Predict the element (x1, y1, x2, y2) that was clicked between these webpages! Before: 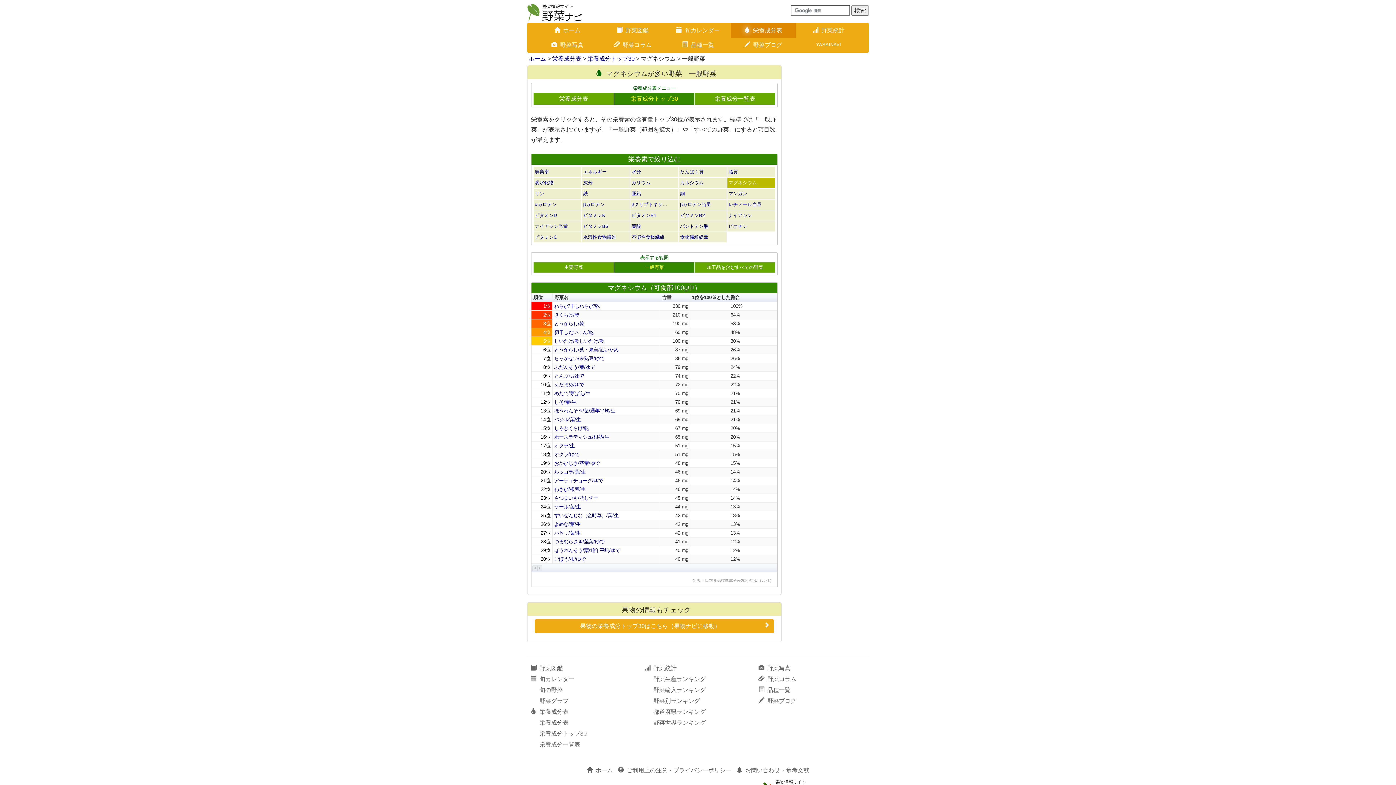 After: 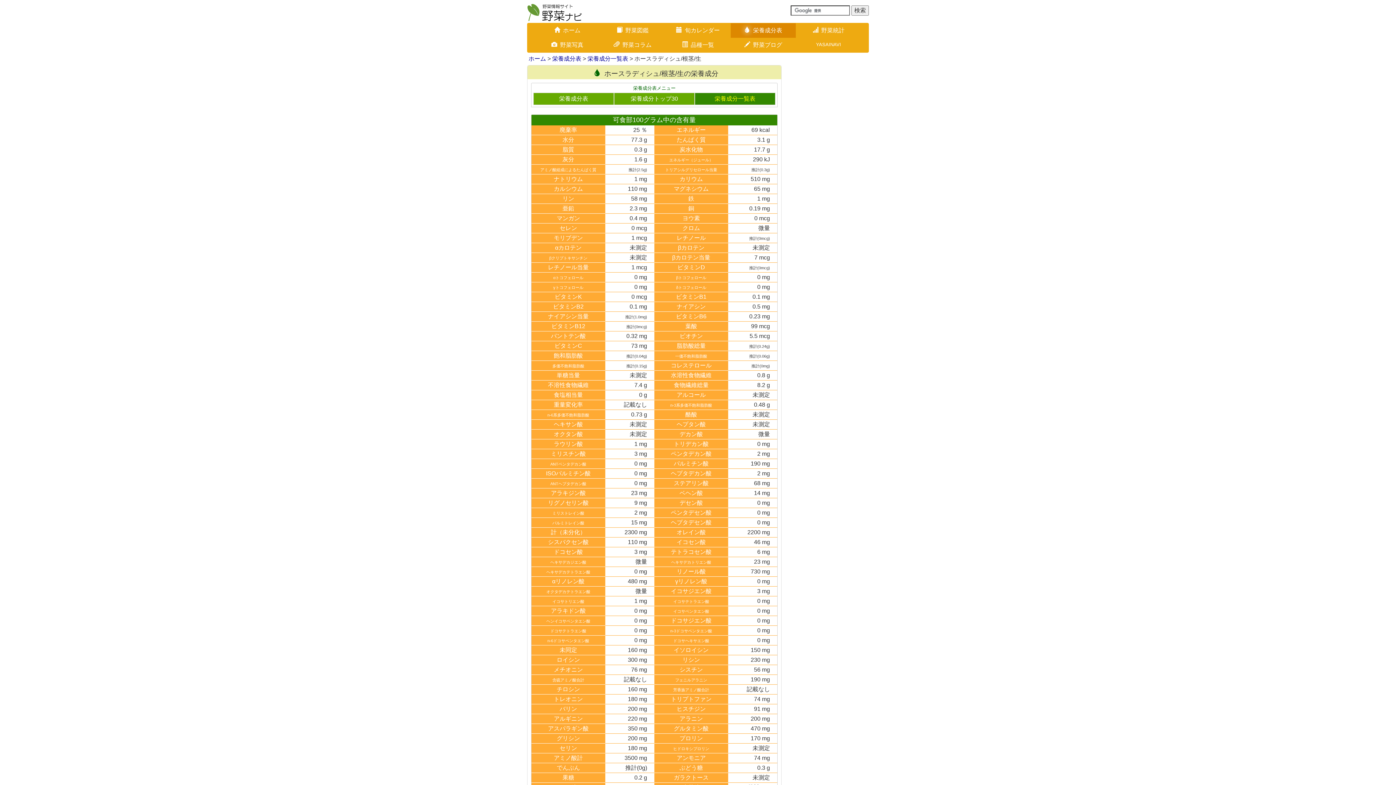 Action: label: ホースラディシュ/根茎/生 bbox: (554, 434, 609, 440)